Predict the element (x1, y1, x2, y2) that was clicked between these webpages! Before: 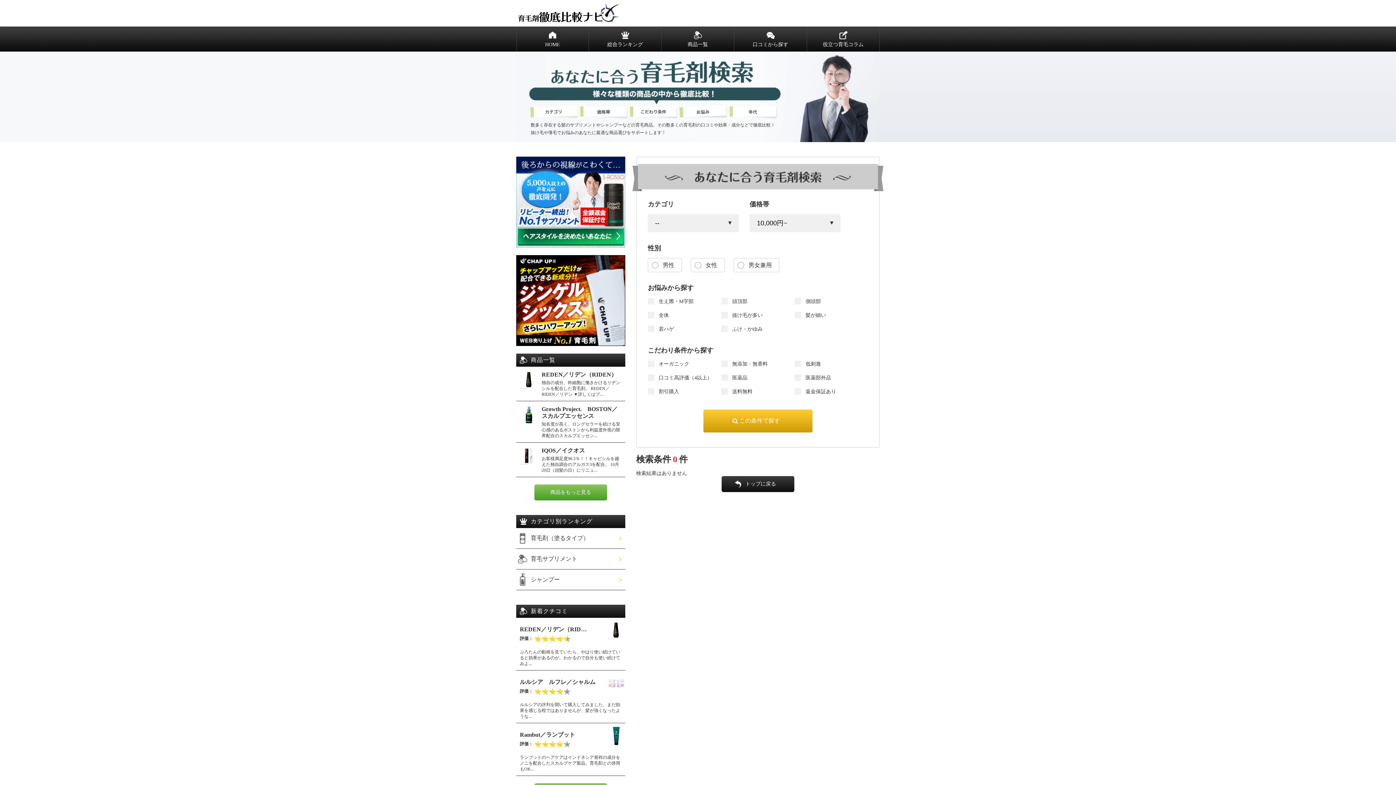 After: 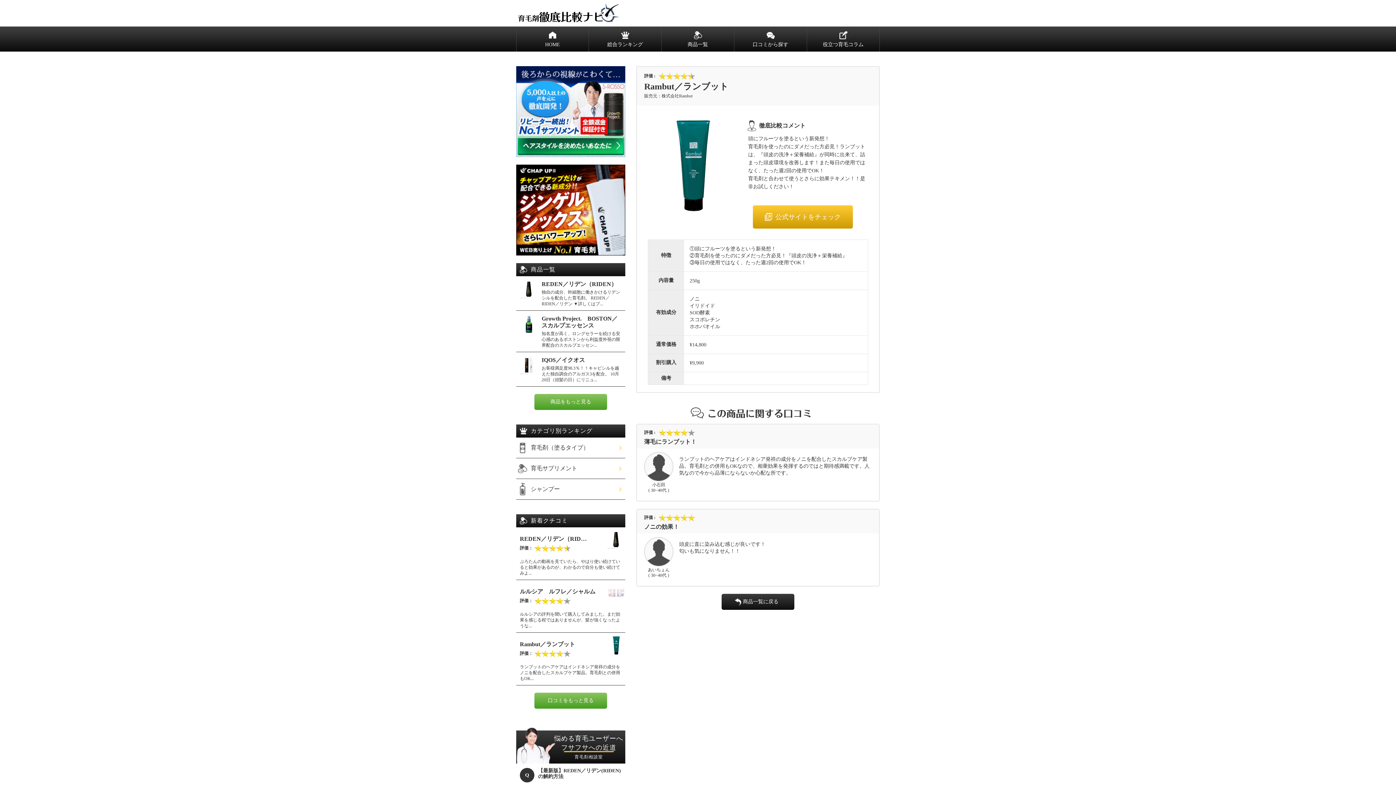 Action: bbox: (520, 731, 621, 772) label: Rambut／ランブット
ランブットのヘアケアはインドネシア発祥の成分をノニを配合したスカルプケア製品。育毛剤との併用もOK...